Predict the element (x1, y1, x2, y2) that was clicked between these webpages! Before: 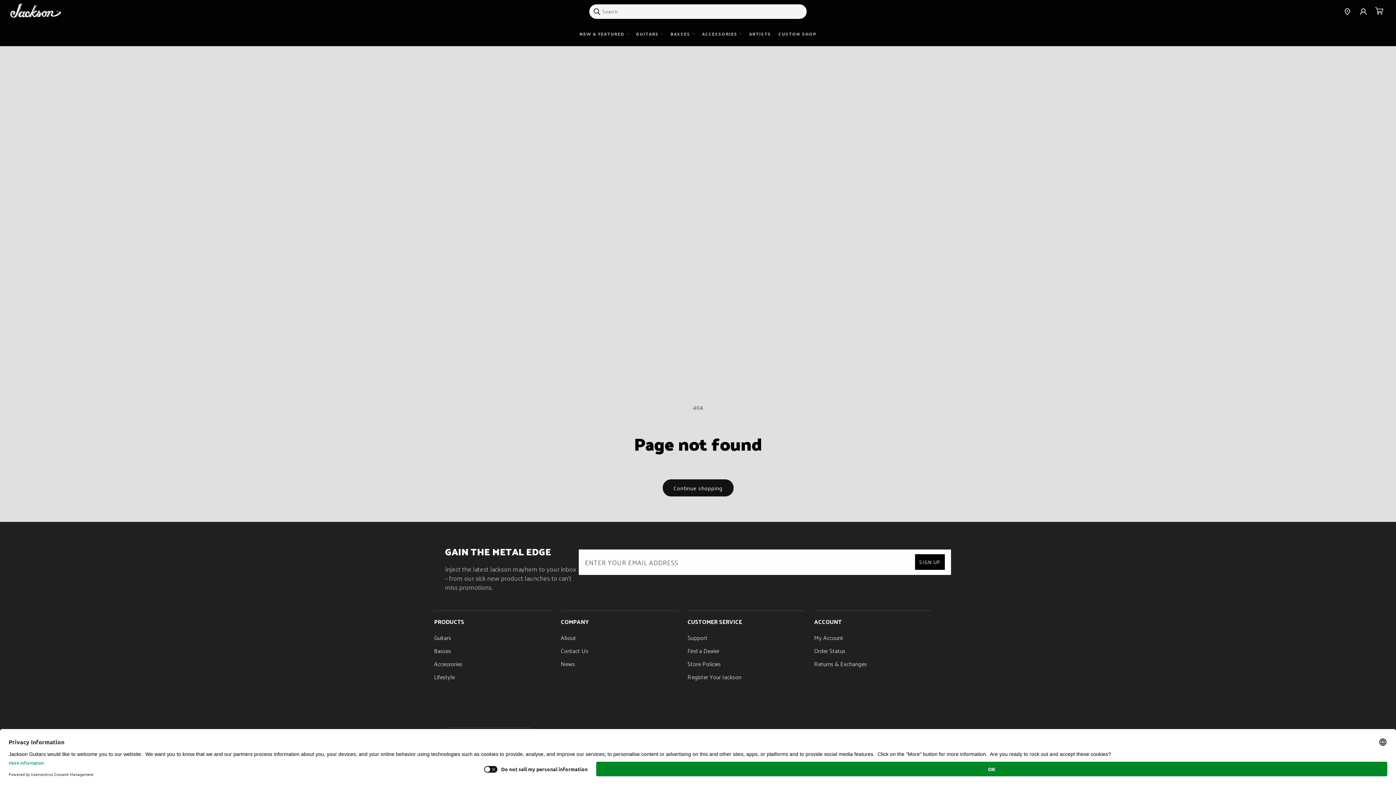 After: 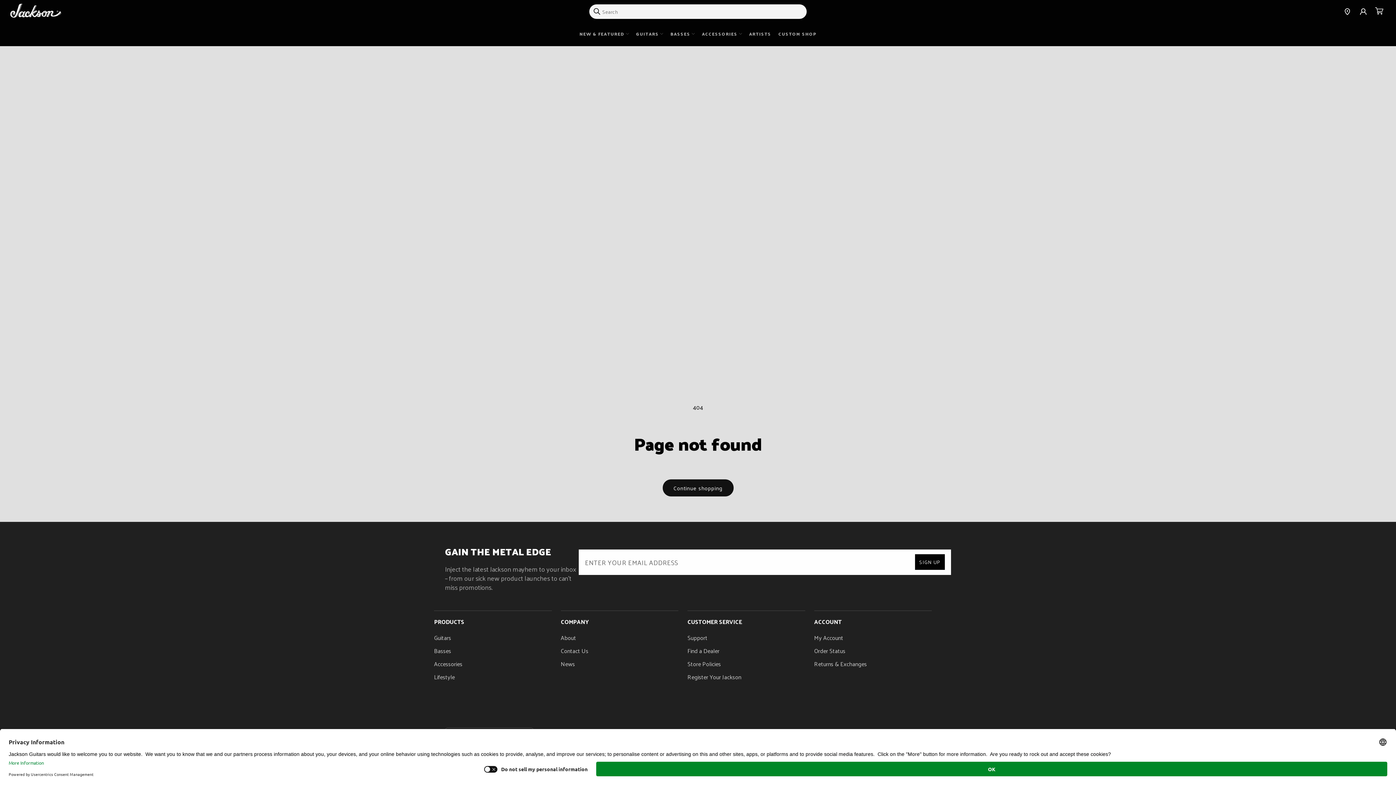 Action: bbox: (589, 3, 605, 19)